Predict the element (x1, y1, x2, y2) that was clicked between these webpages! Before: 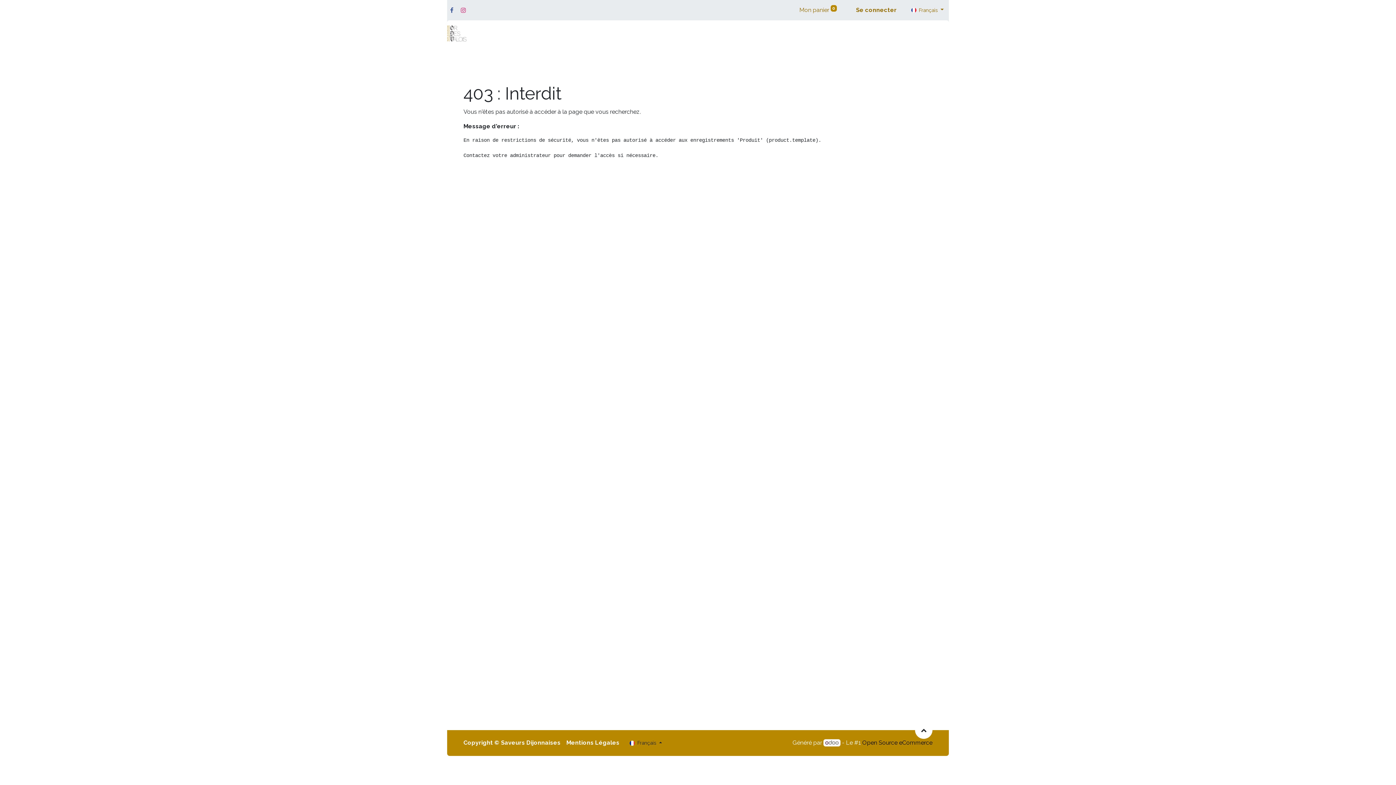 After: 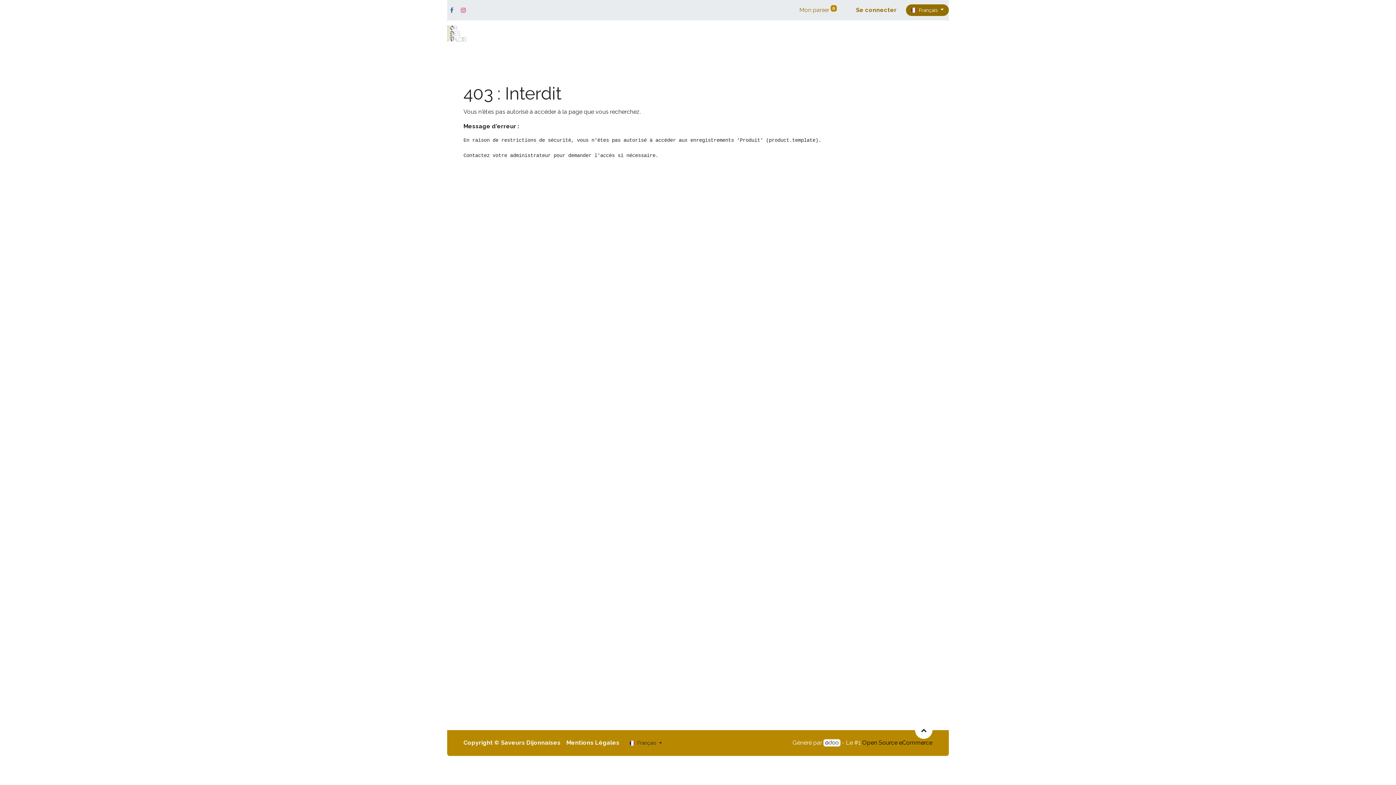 Action: bbox: (906, 4, 949, 15) label:  Français 